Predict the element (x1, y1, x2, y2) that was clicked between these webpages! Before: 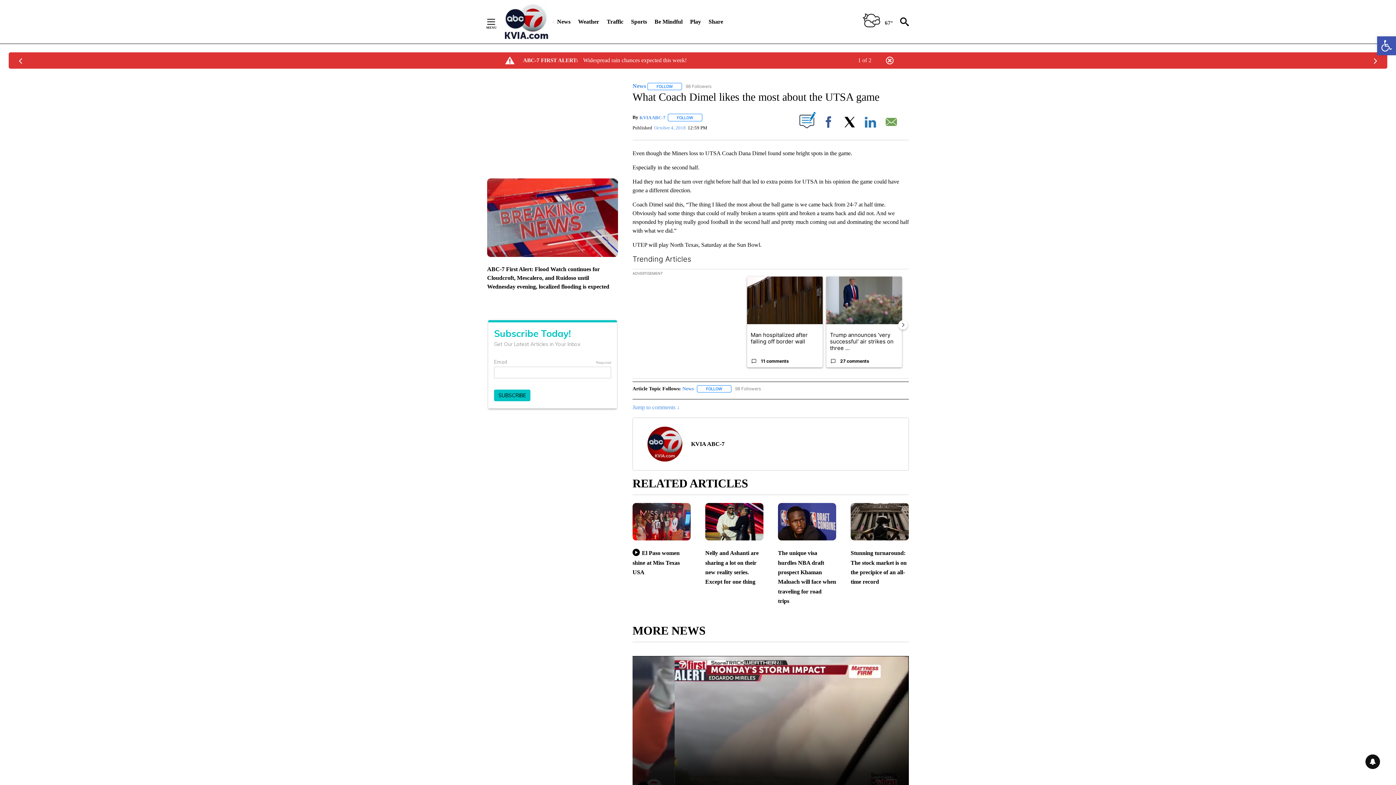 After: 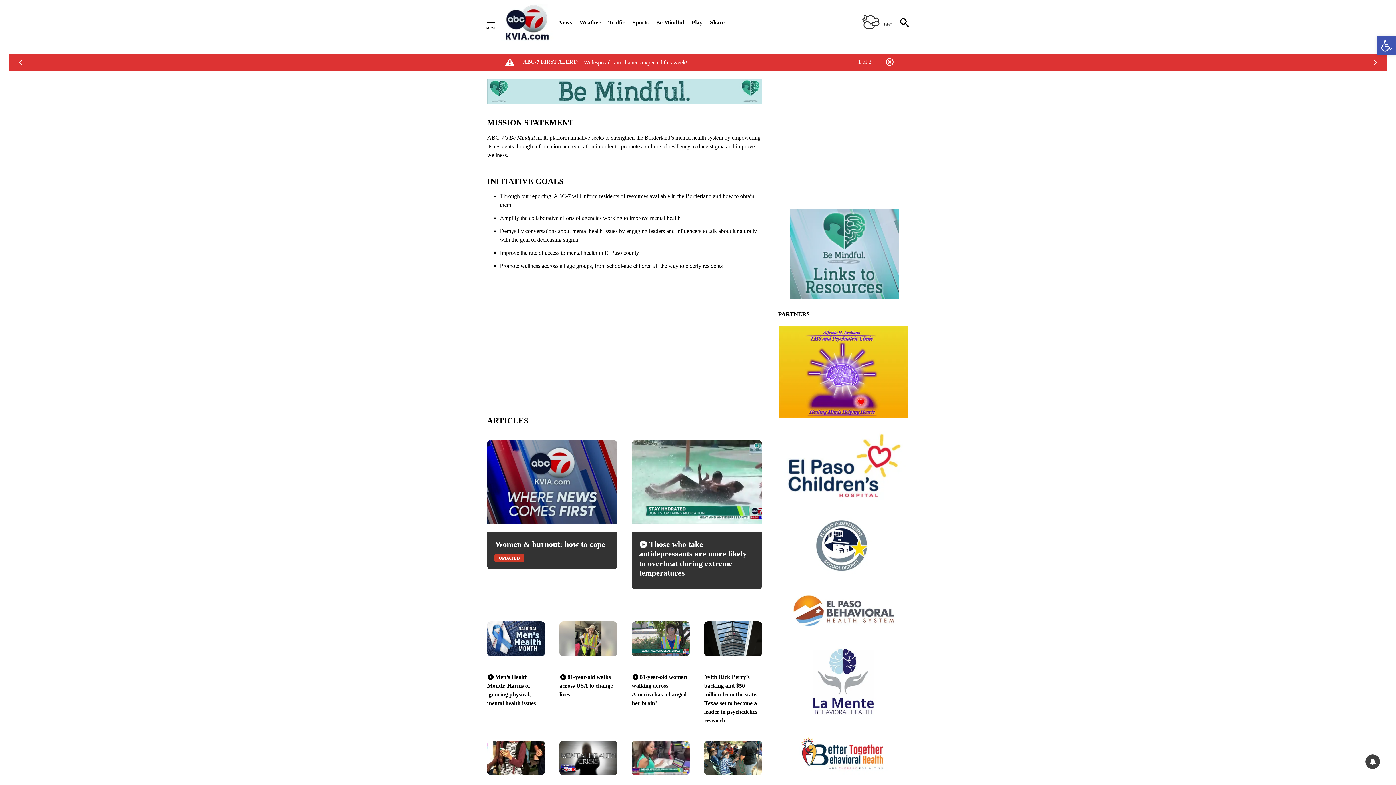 Action: bbox: (654, 13, 682, 29) label: Be Mindful